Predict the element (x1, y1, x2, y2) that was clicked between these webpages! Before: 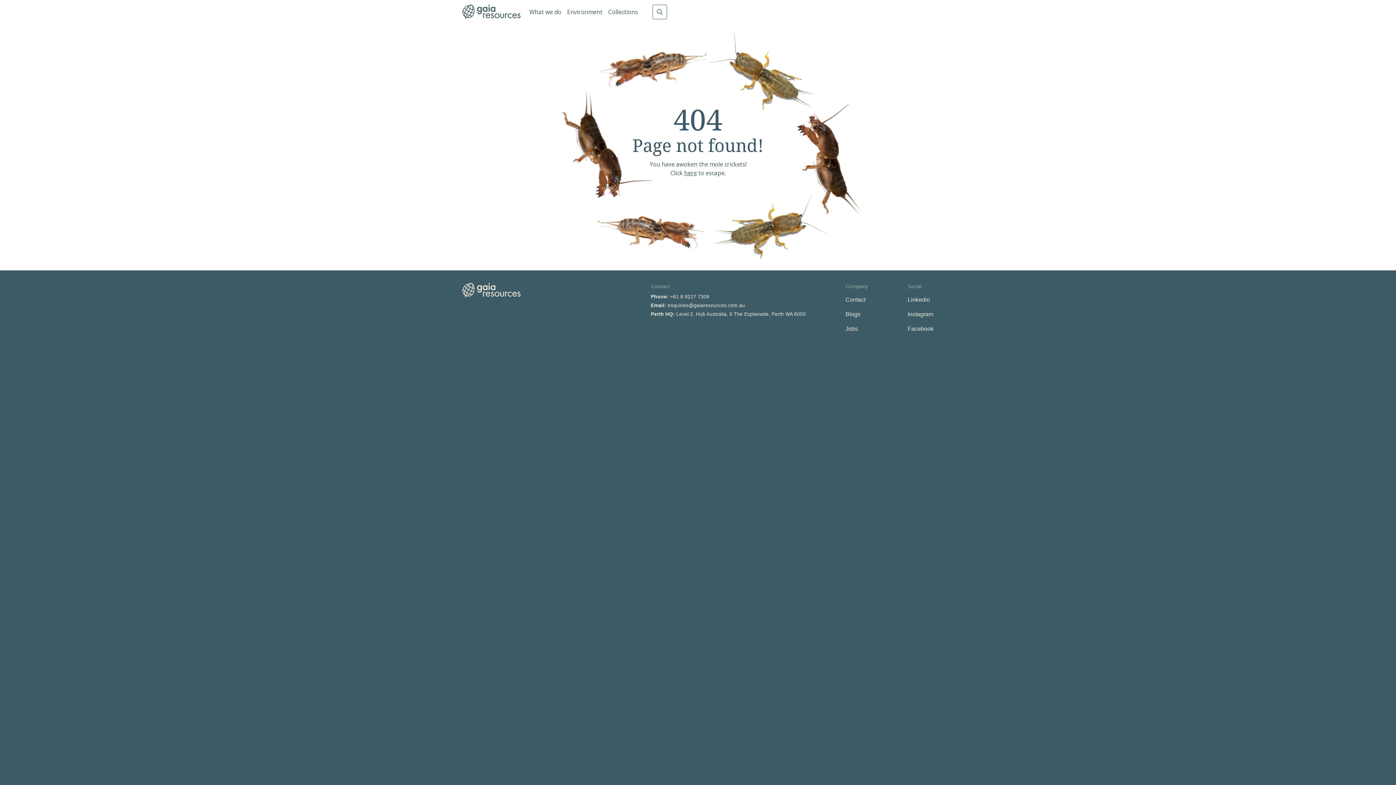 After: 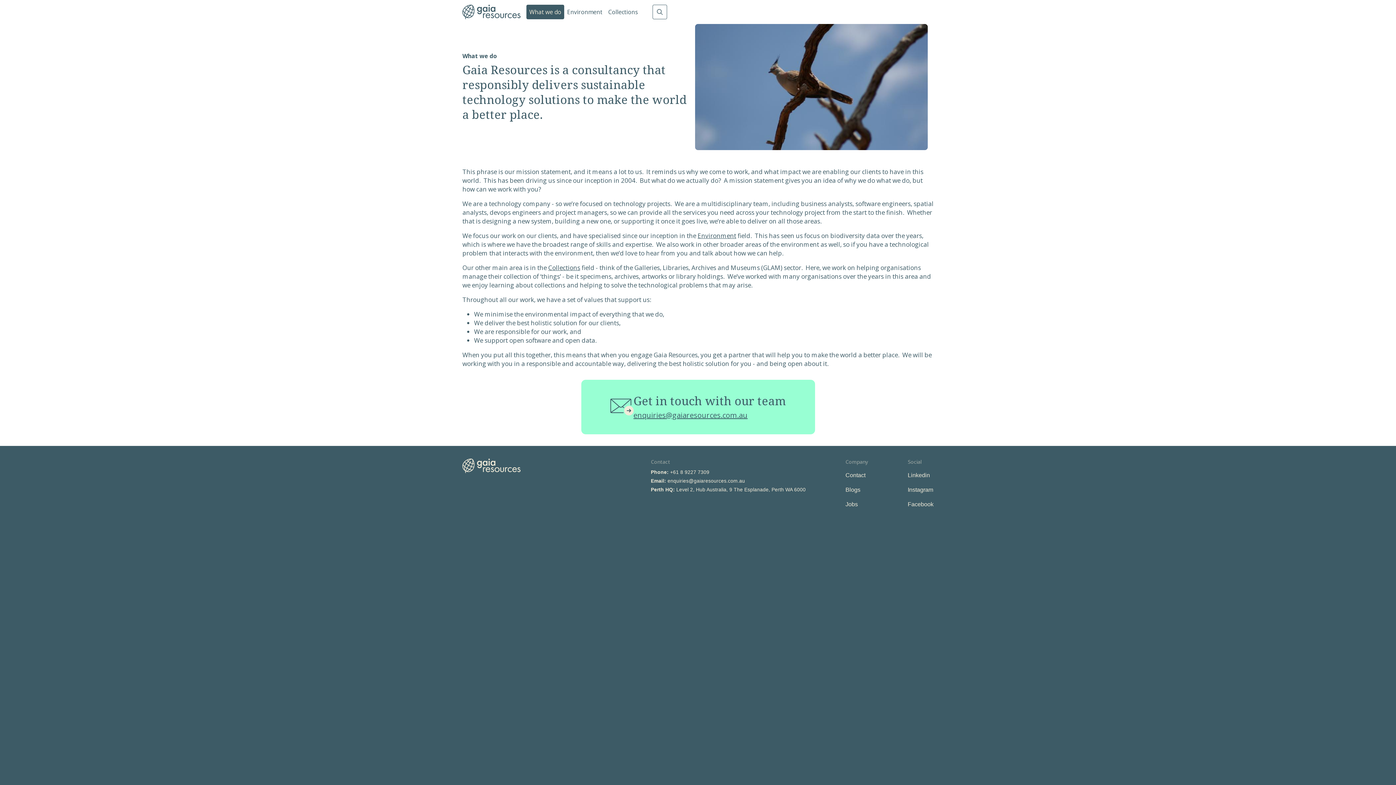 Action: bbox: (526, 4, 564, 19) label: What we do